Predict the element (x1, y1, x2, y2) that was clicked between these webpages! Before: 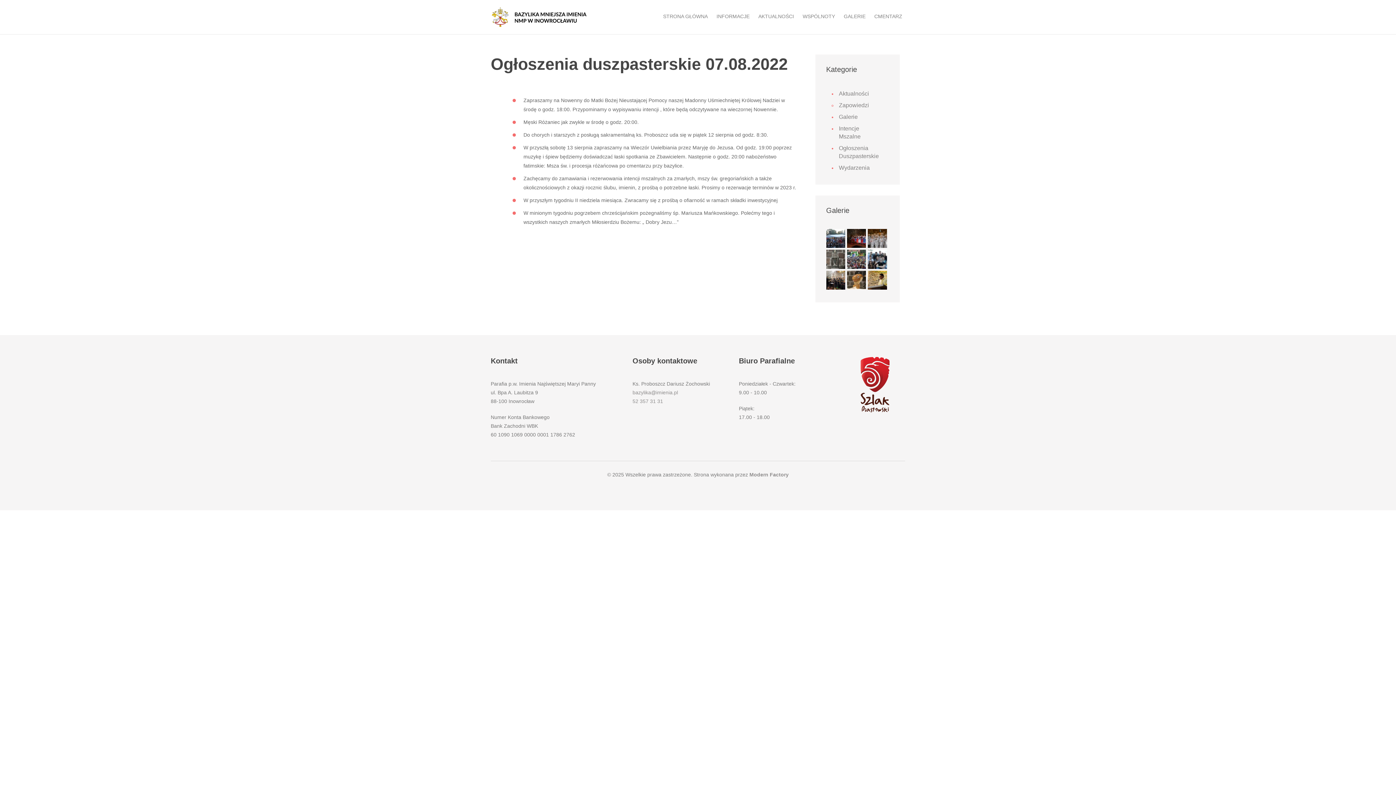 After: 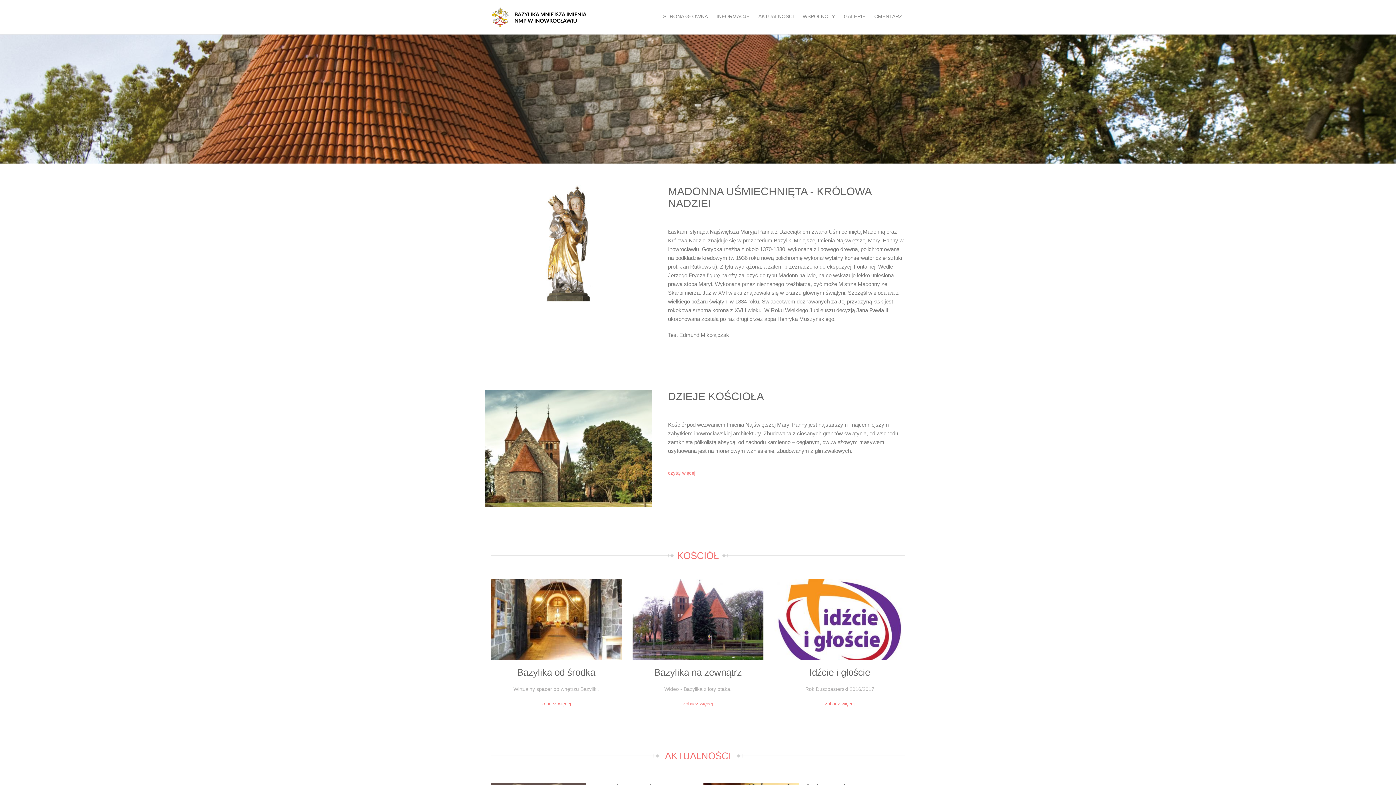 Action: label: bazylika@imienia.pl bbox: (632, 389, 678, 395)